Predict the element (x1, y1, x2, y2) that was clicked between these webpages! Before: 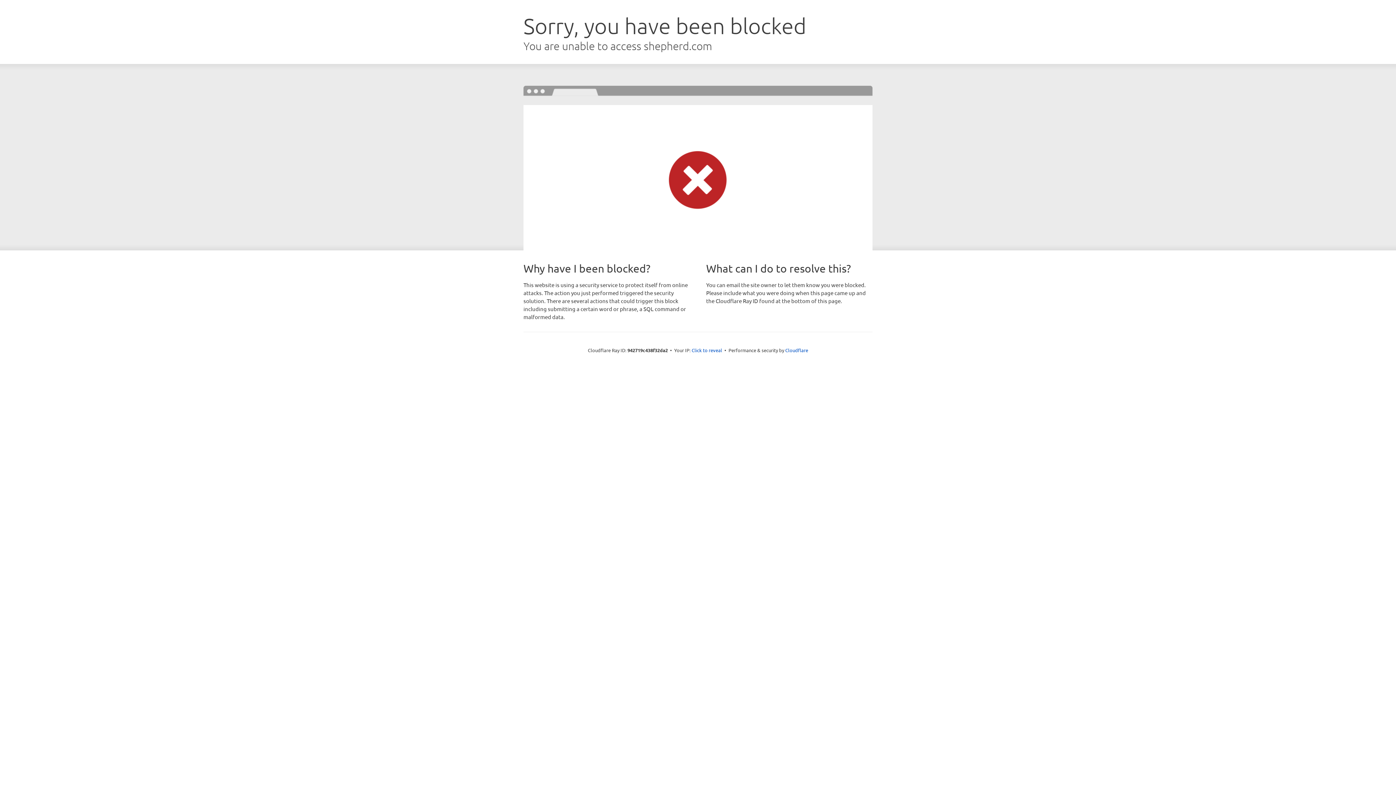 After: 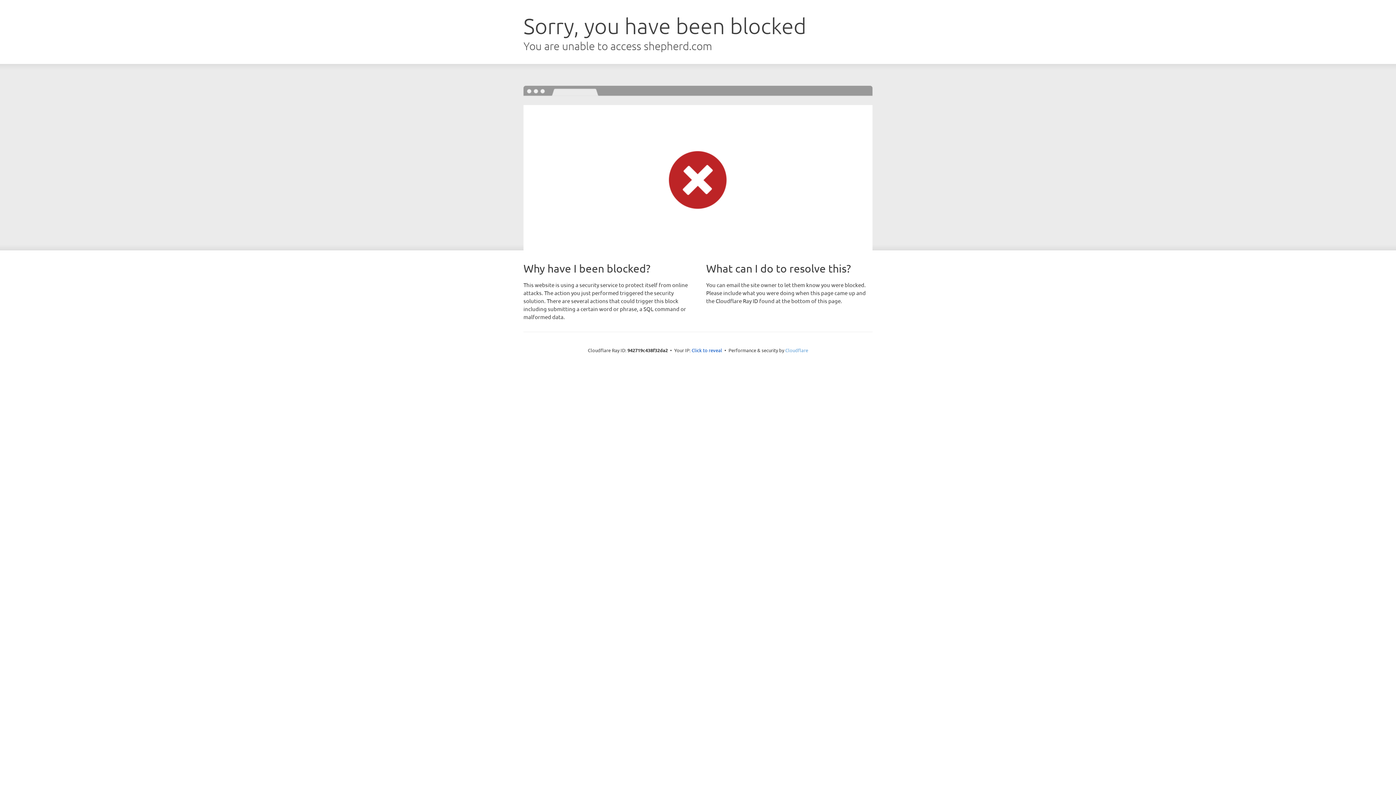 Action: bbox: (785, 347, 808, 353) label: Cloudflare